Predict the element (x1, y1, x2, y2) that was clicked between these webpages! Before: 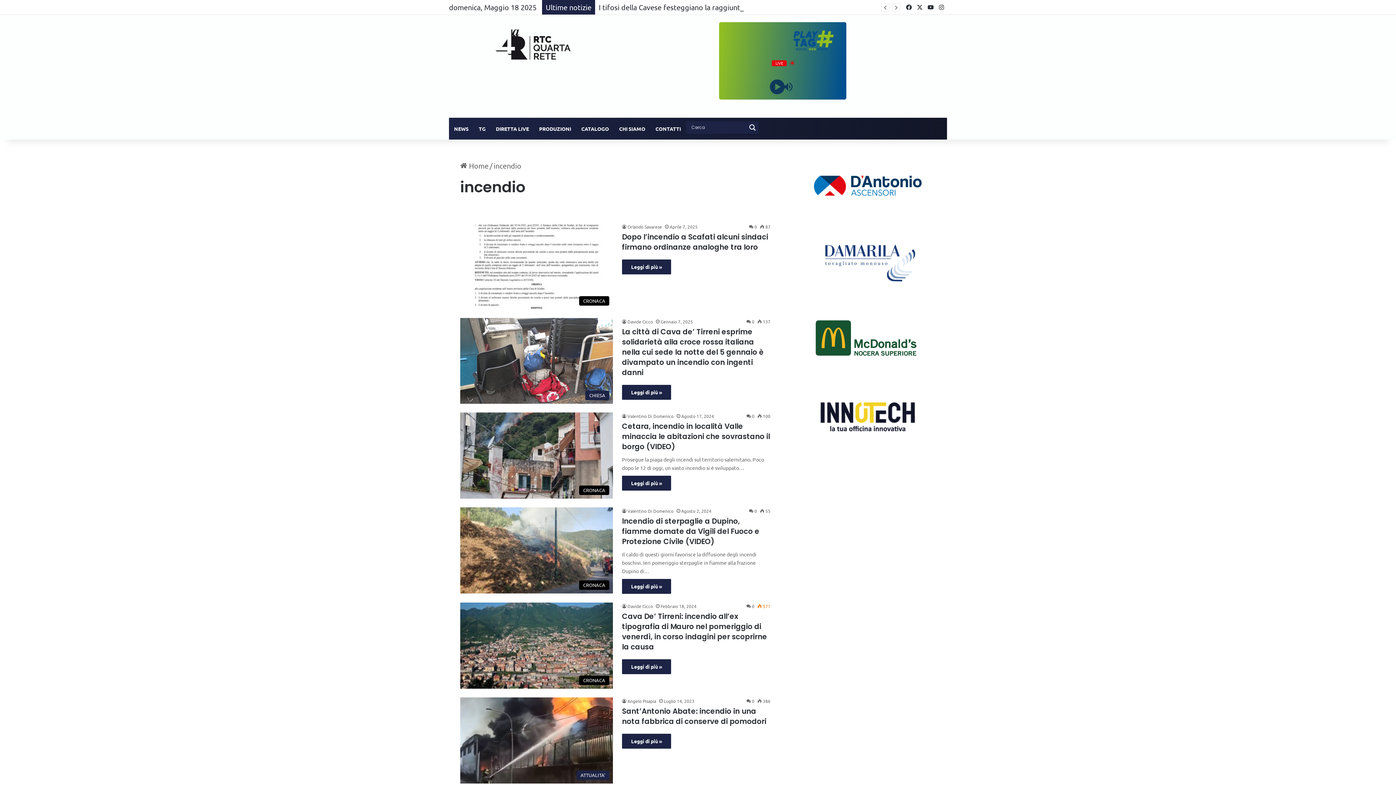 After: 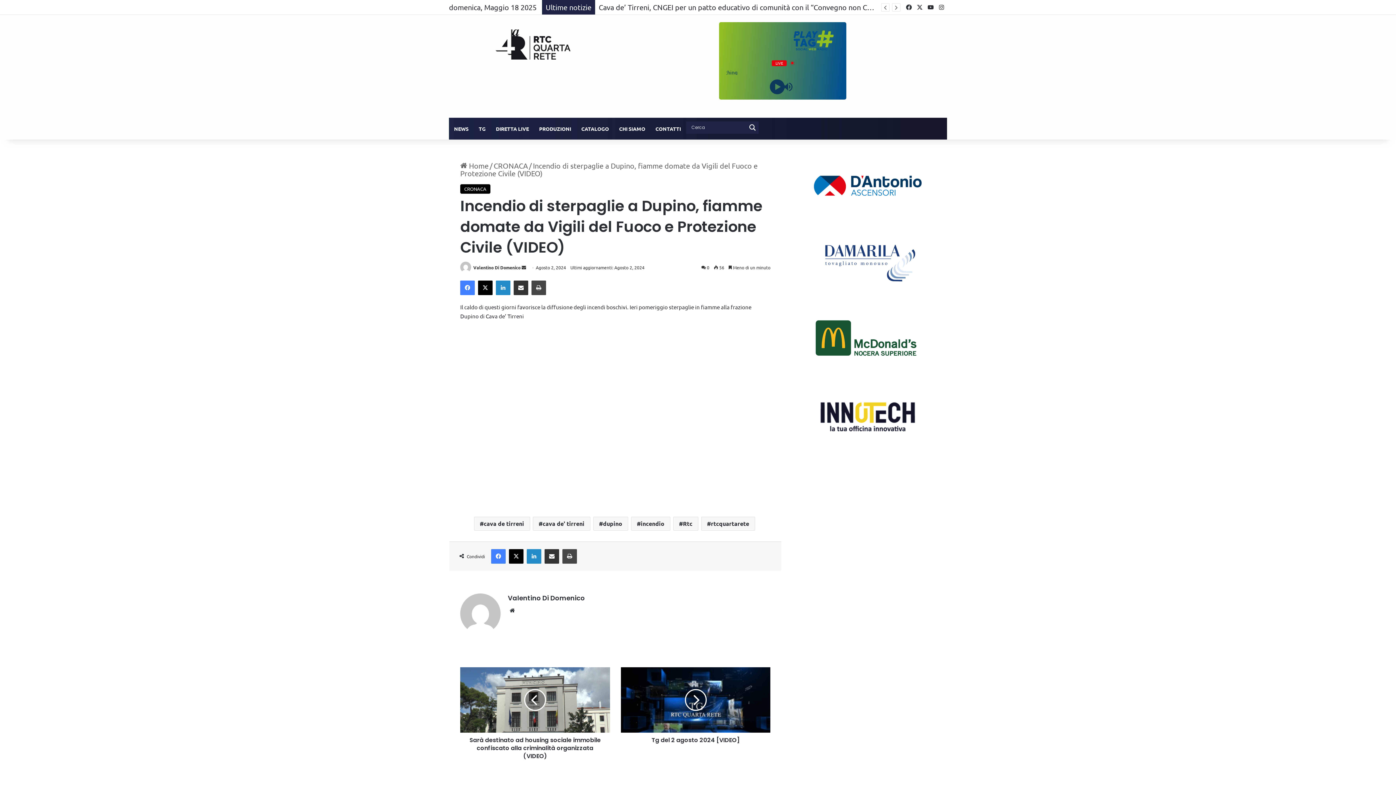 Action: label: Incendio di sterpaglie a Dupino, fiamme domate da Vigili del Fuoco e Protezione Civile (VIDEO) bbox: (622, 516, 759, 546)